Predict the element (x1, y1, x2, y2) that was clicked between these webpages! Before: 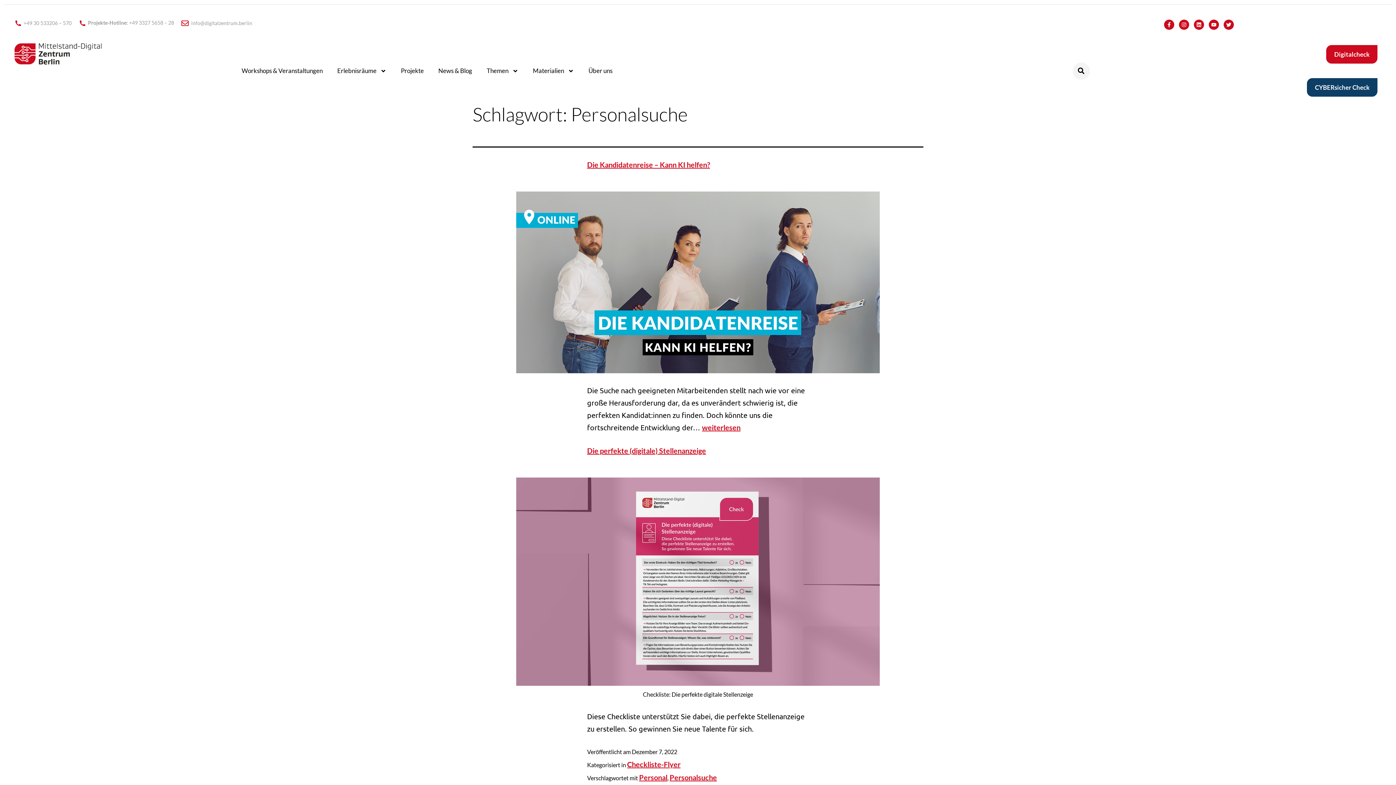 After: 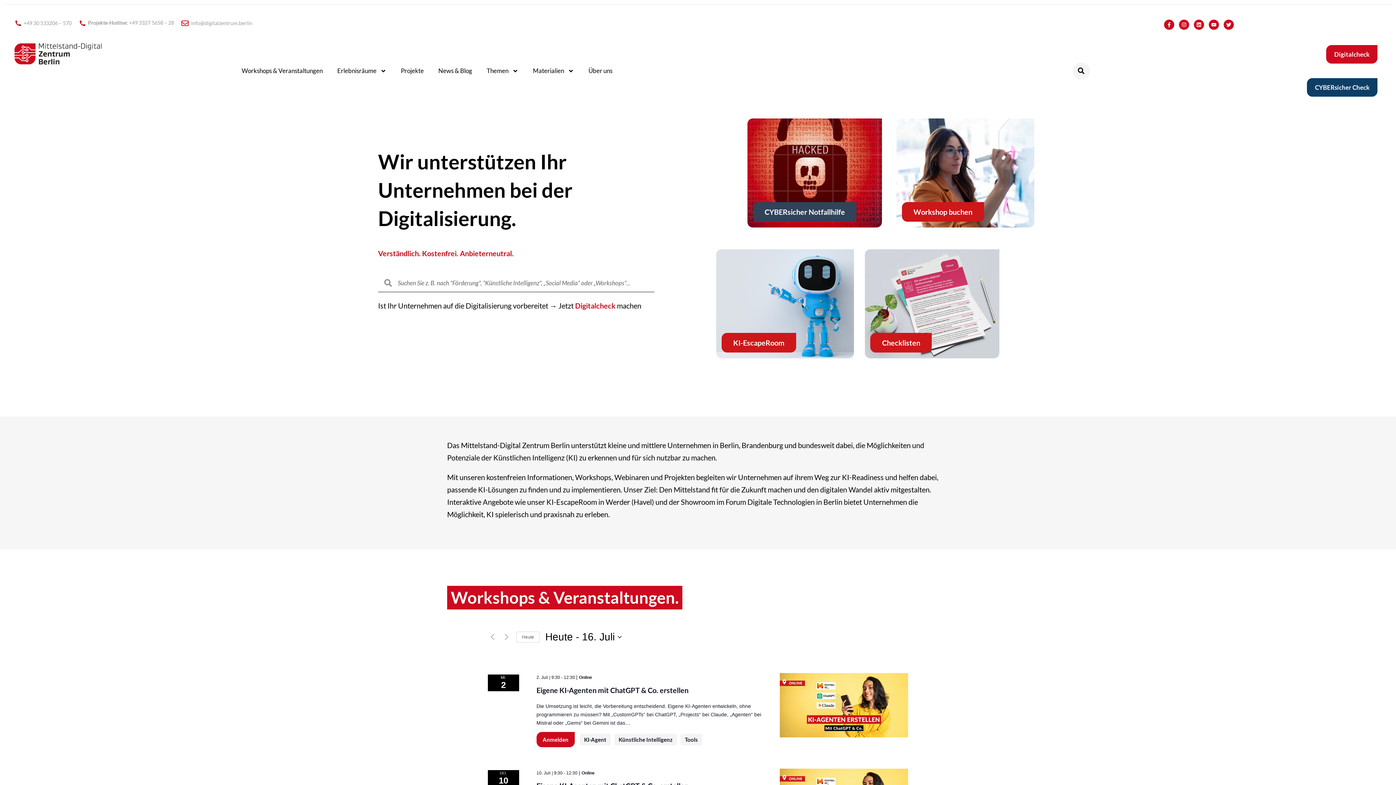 Action: bbox: (14, 41, 101, 67)